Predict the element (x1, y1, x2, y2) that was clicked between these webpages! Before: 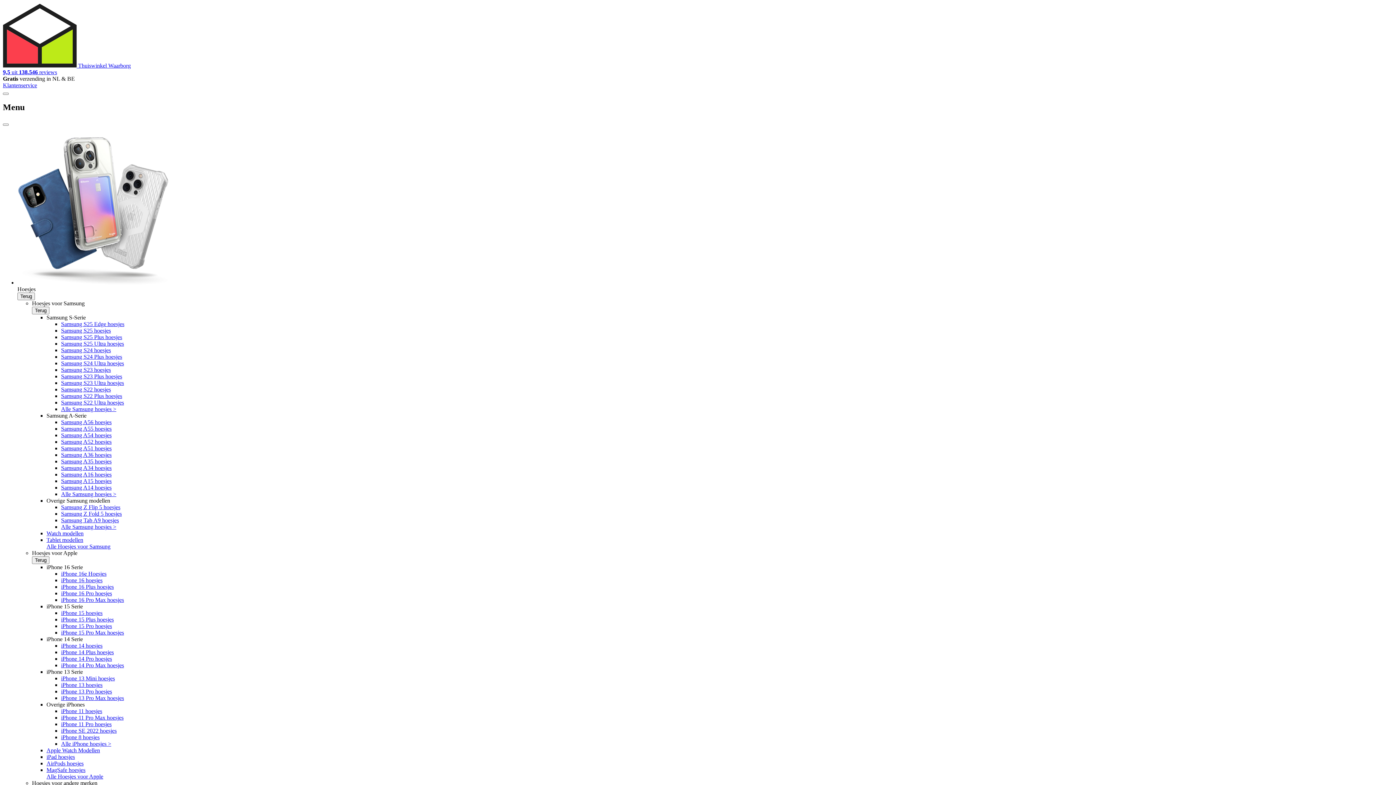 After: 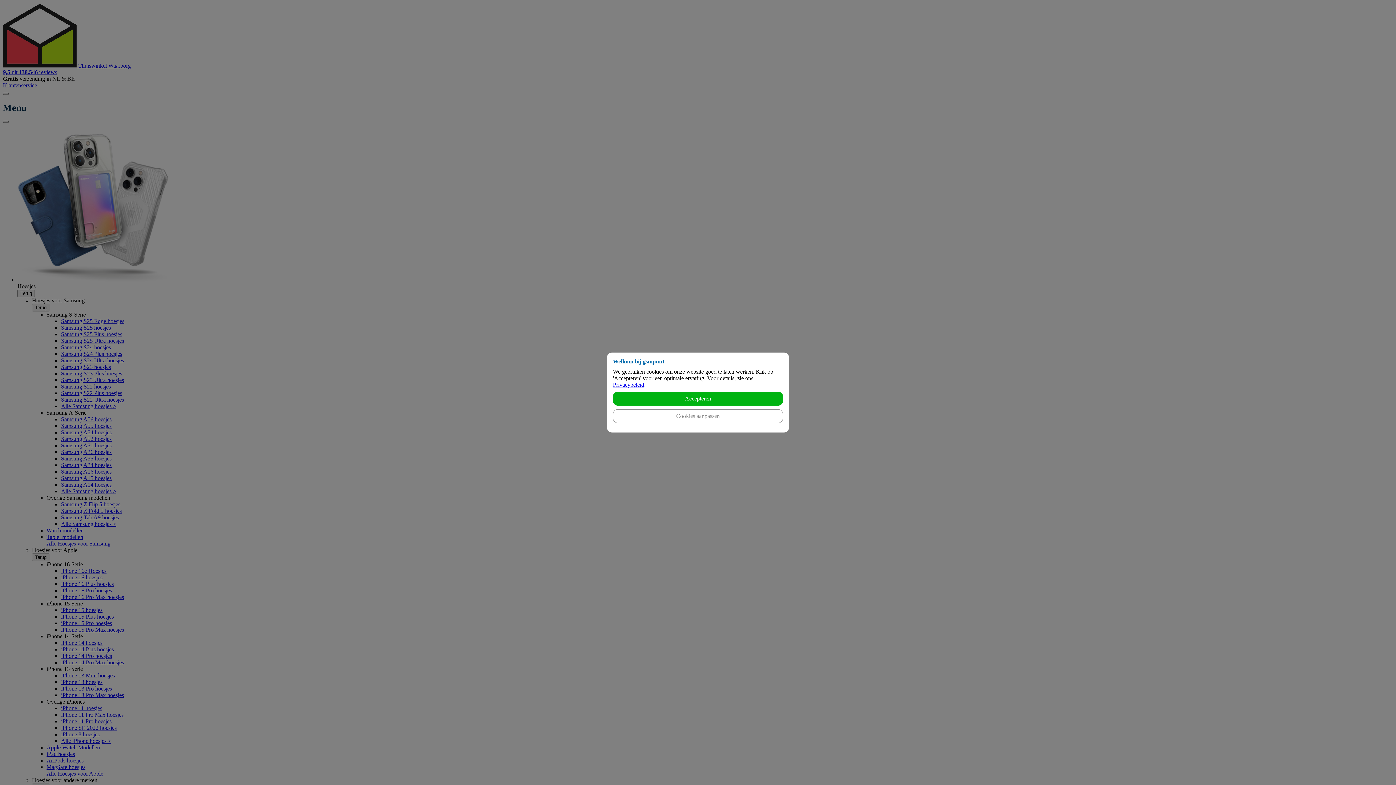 Action: label: Samsung S22 Plus hoesjes bbox: (61, 393, 122, 399)